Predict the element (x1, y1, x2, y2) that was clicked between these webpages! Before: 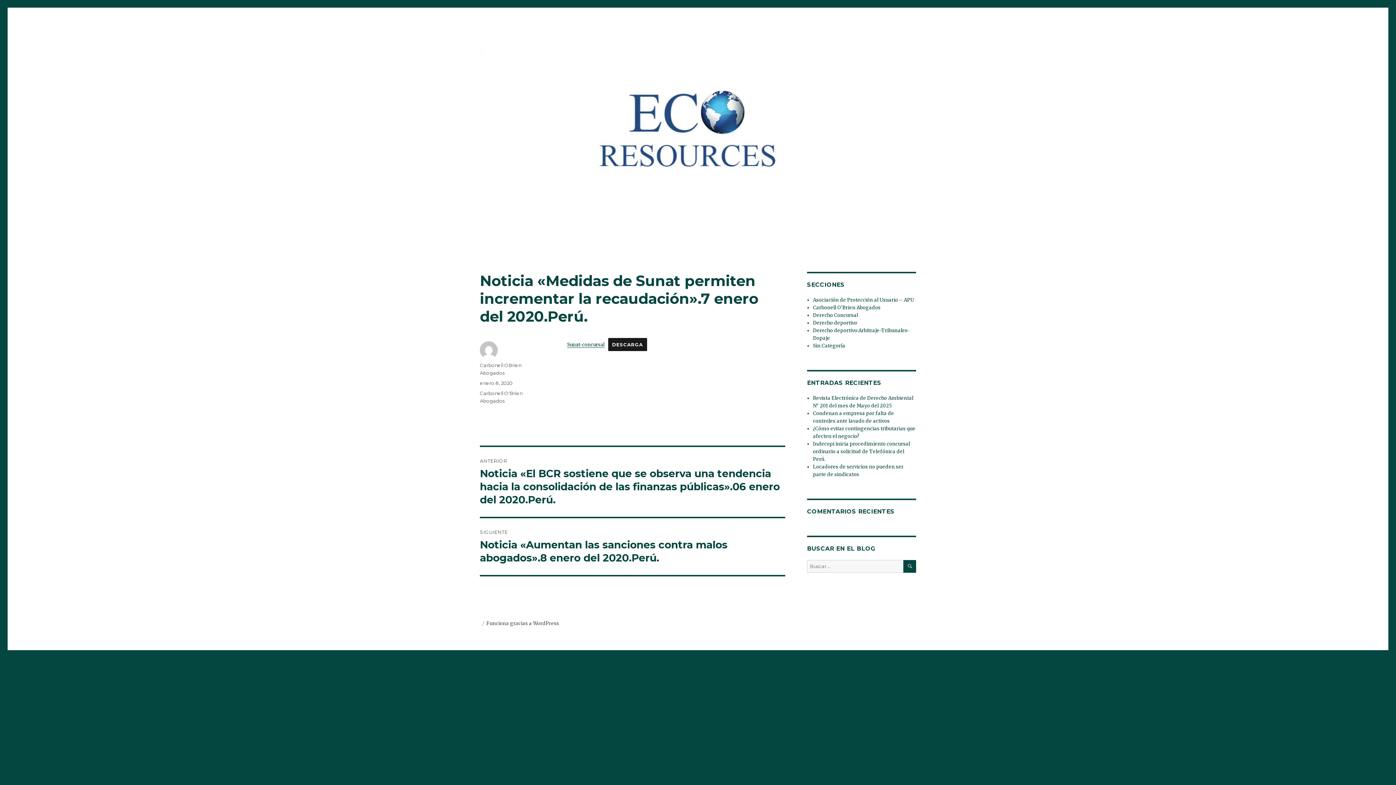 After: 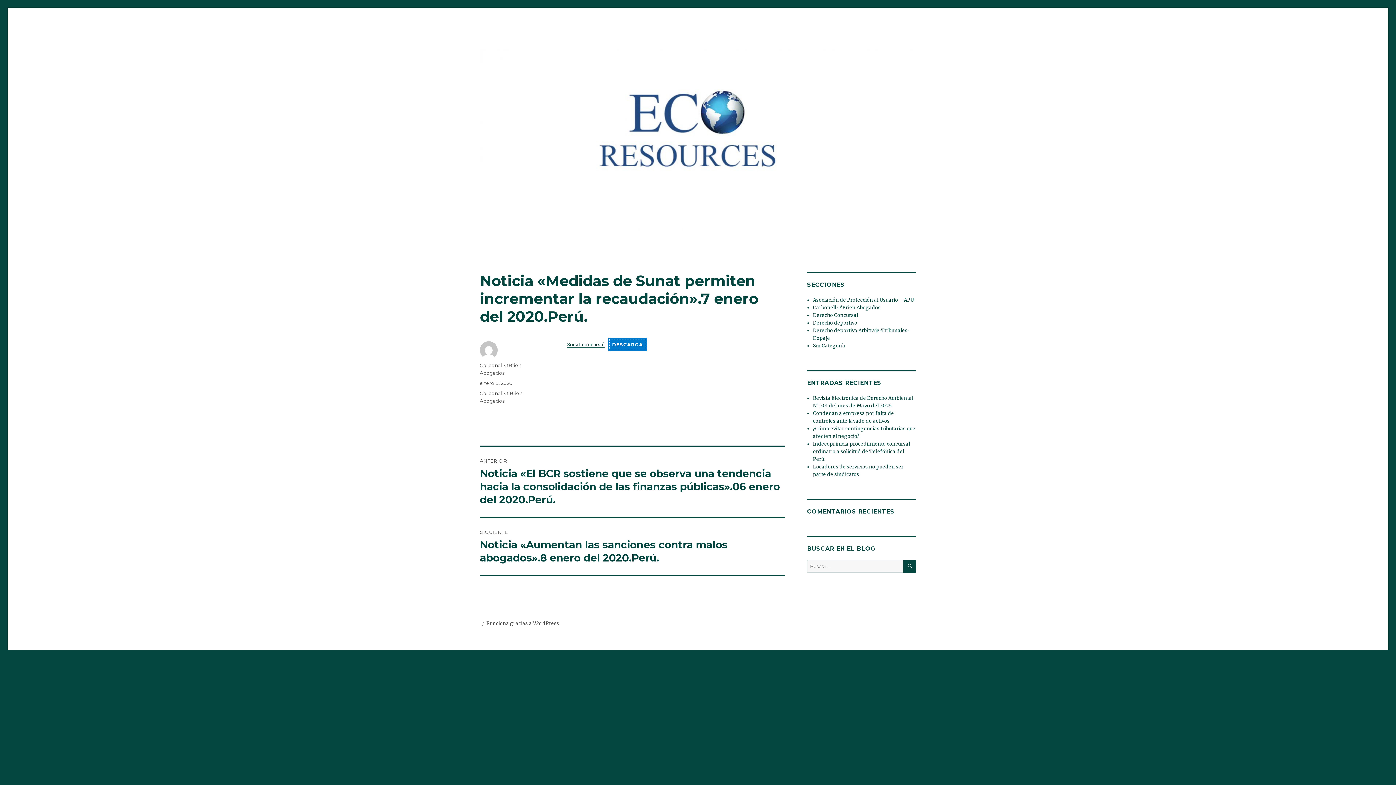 Action: bbox: (608, 338, 647, 351) label: DESCARGA